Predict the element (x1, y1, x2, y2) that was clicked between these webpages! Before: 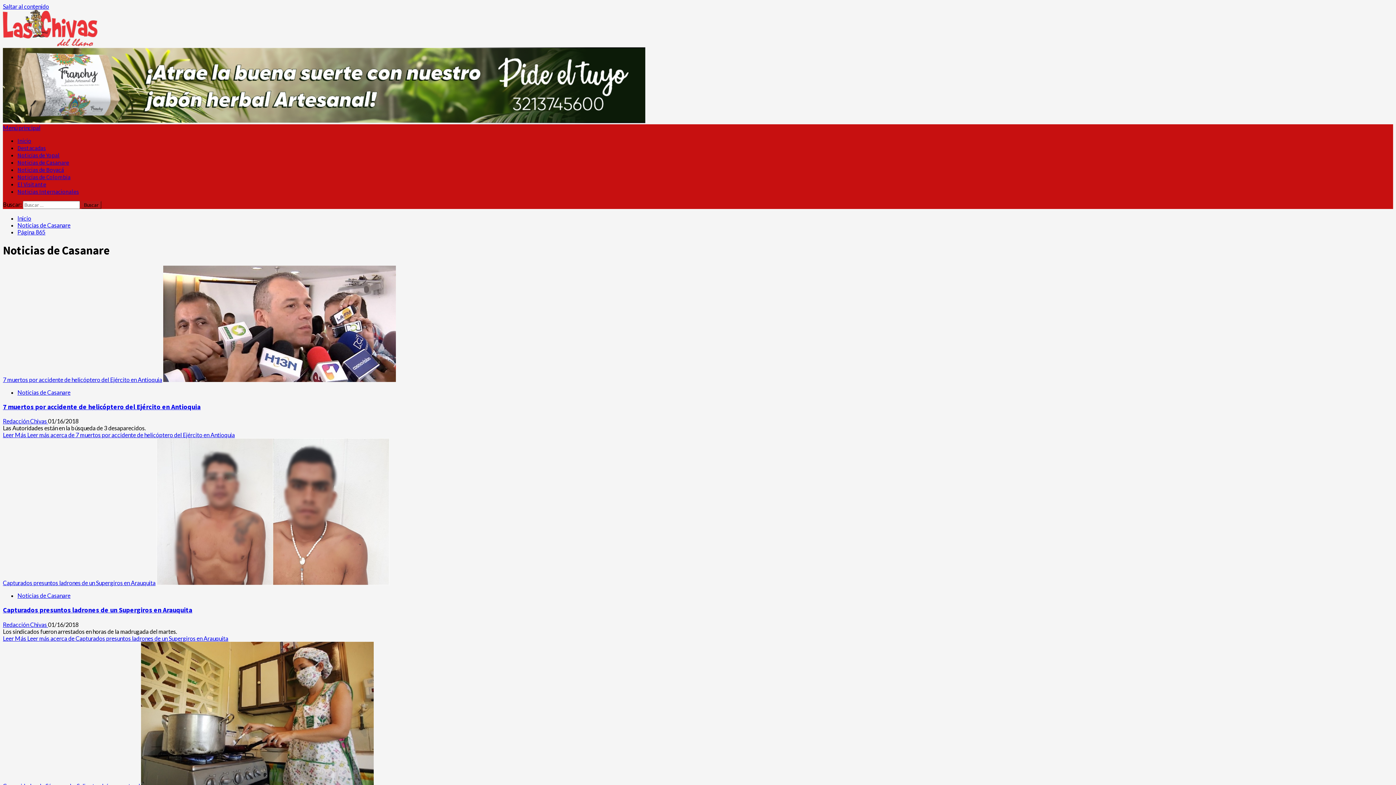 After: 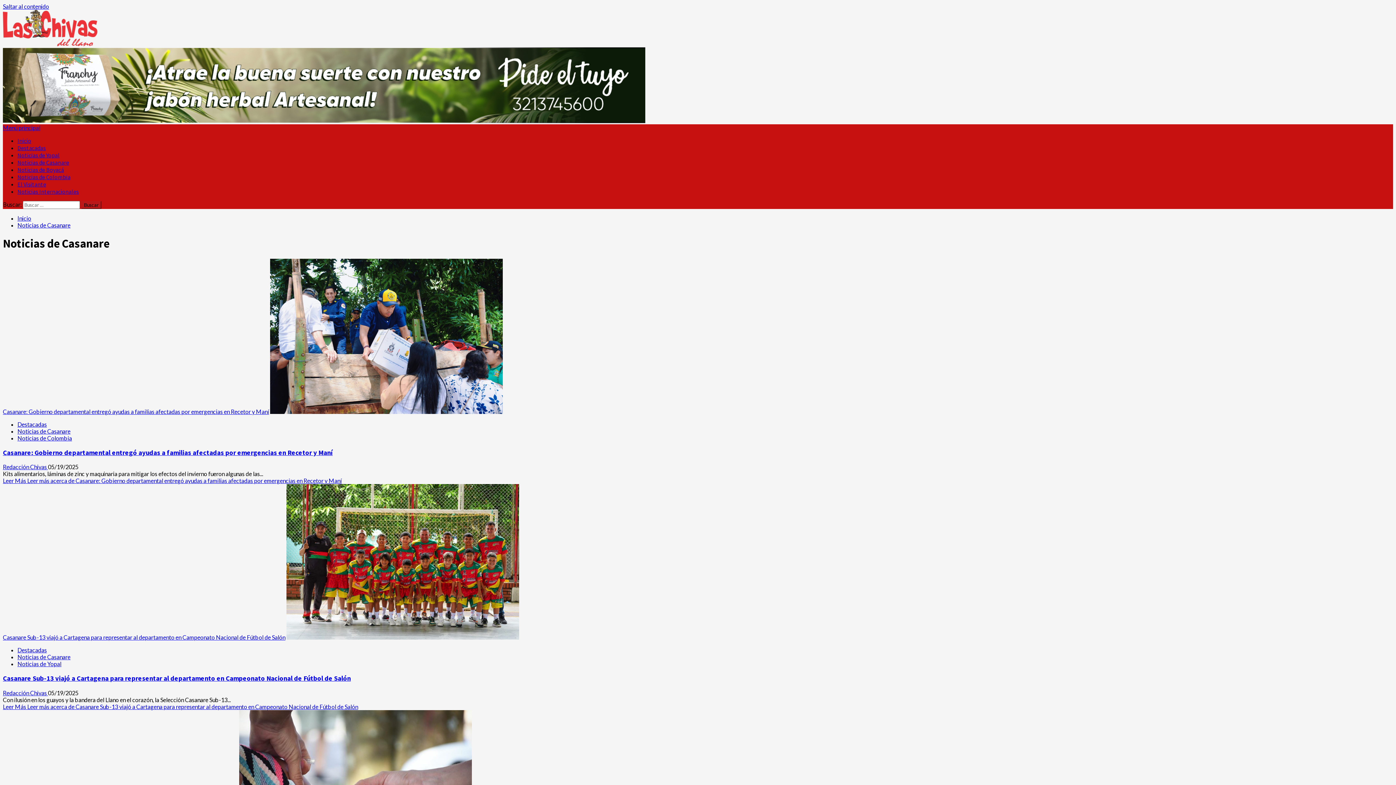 Action: label: Noticias de Casanare bbox: (17, 592, 70, 599)